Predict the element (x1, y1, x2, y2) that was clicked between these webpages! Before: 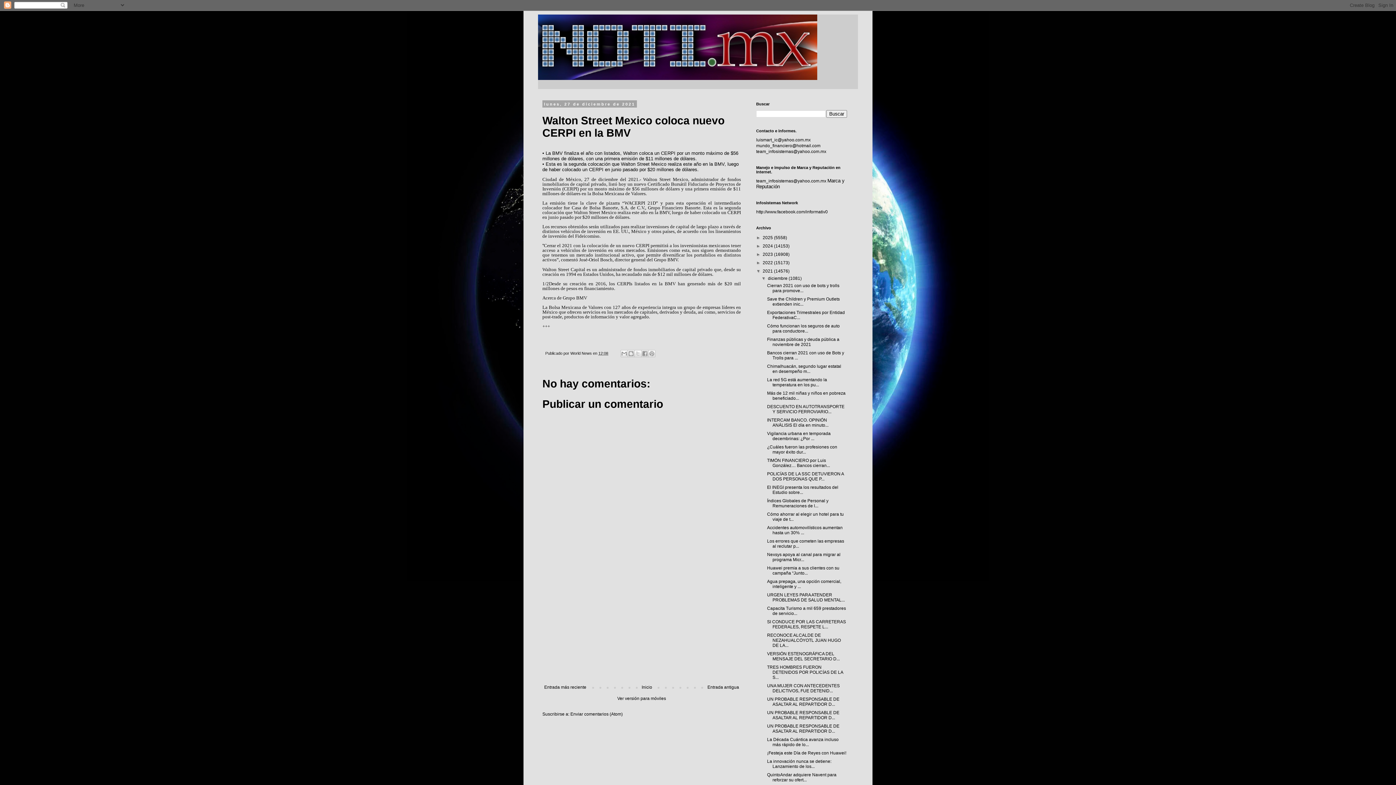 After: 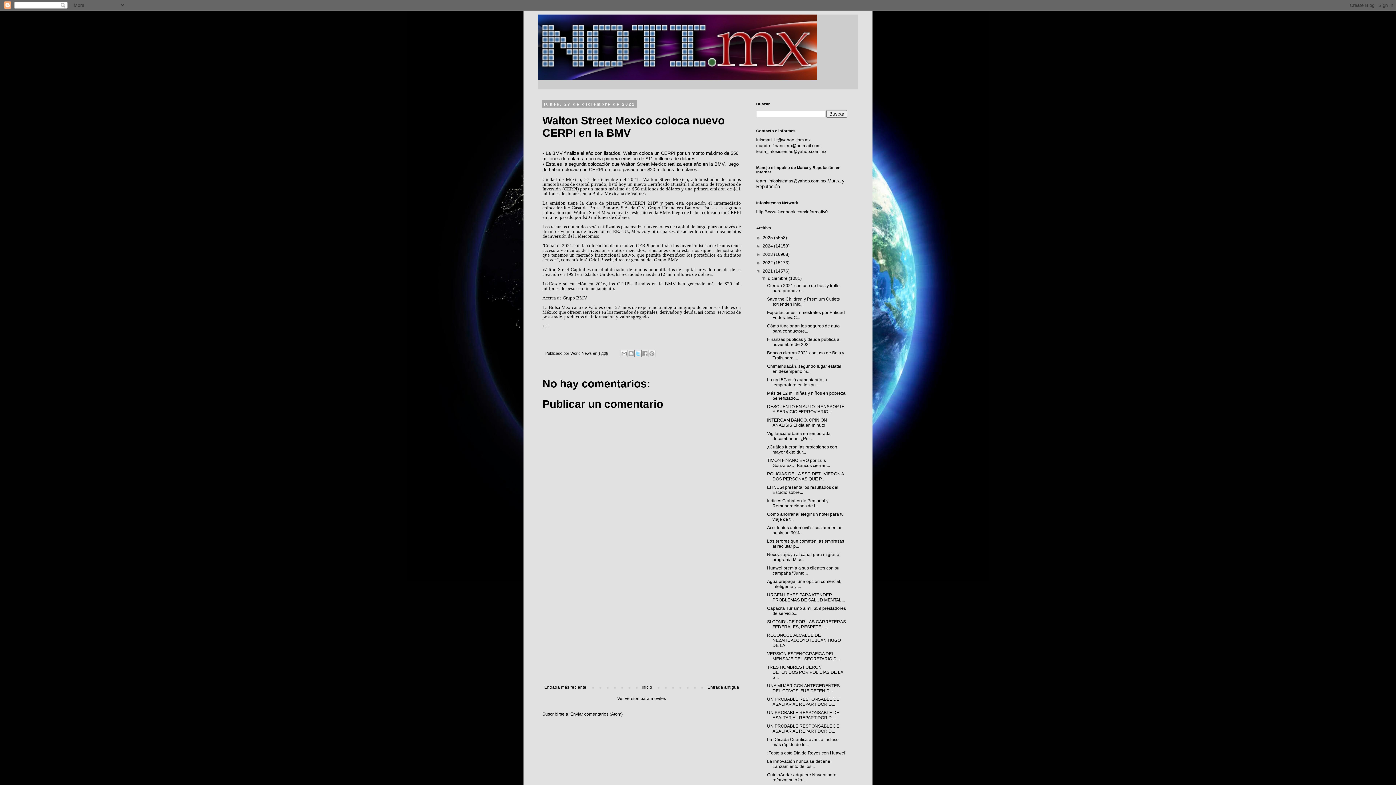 Action: bbox: (634, 350, 641, 357) label: Compartir en X